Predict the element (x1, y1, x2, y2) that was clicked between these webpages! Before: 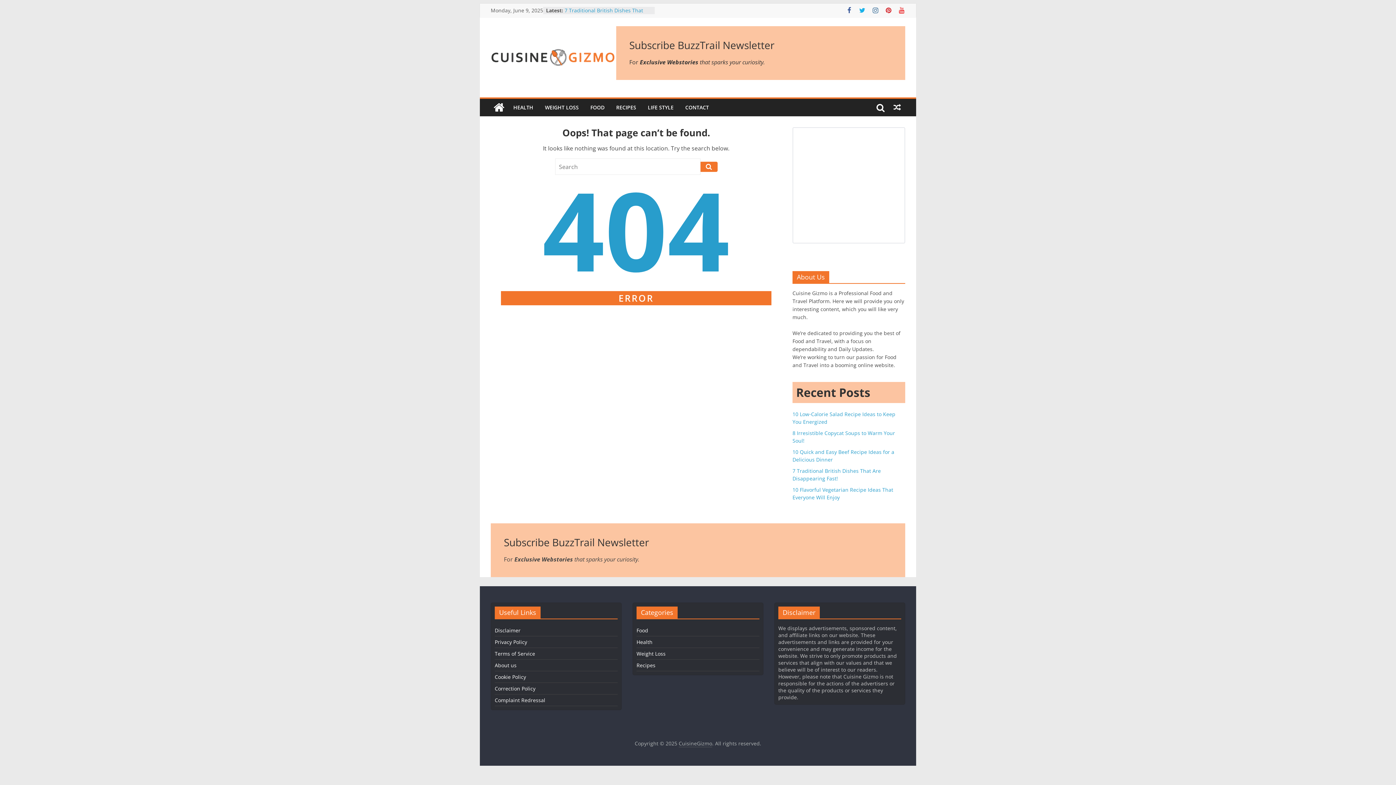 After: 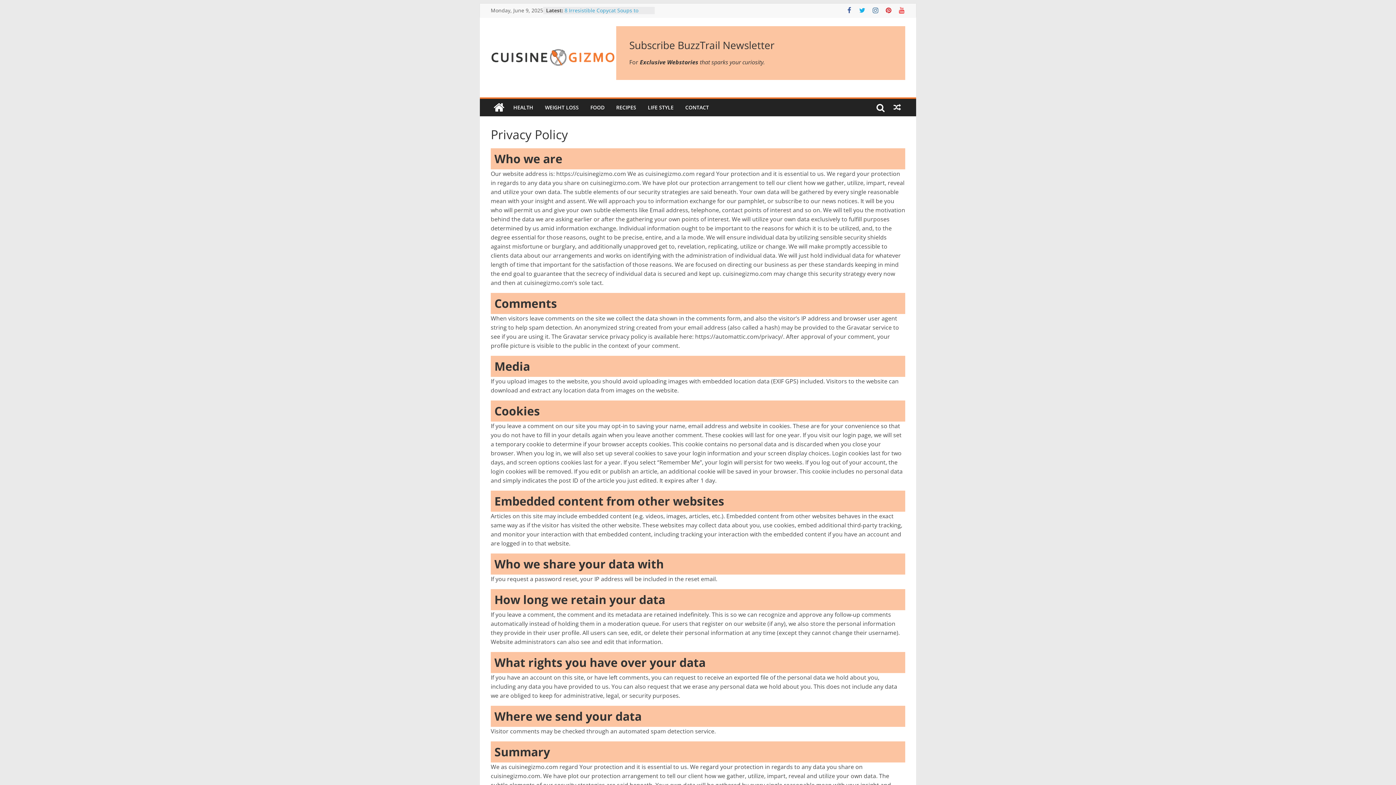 Action: bbox: (494, 638, 527, 645) label: Privacy Policy